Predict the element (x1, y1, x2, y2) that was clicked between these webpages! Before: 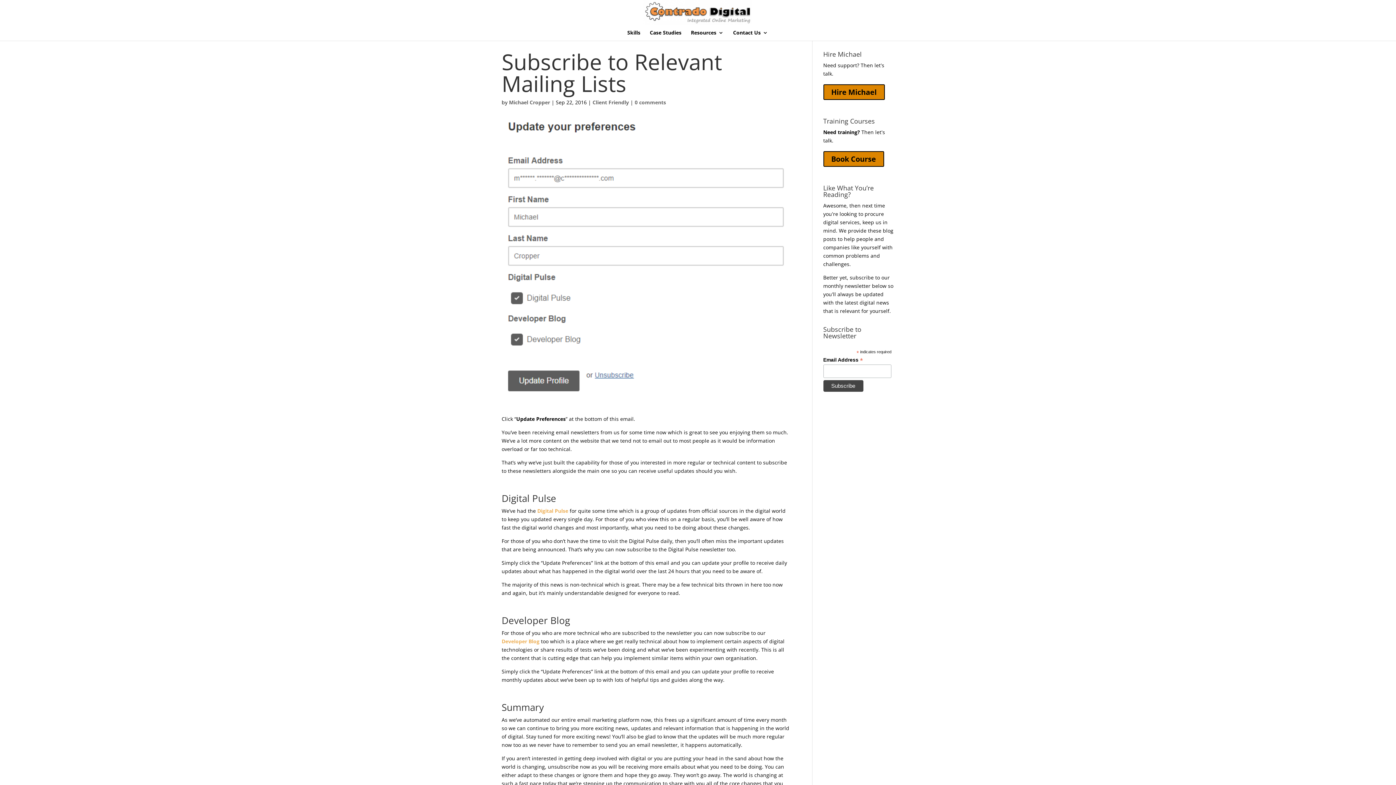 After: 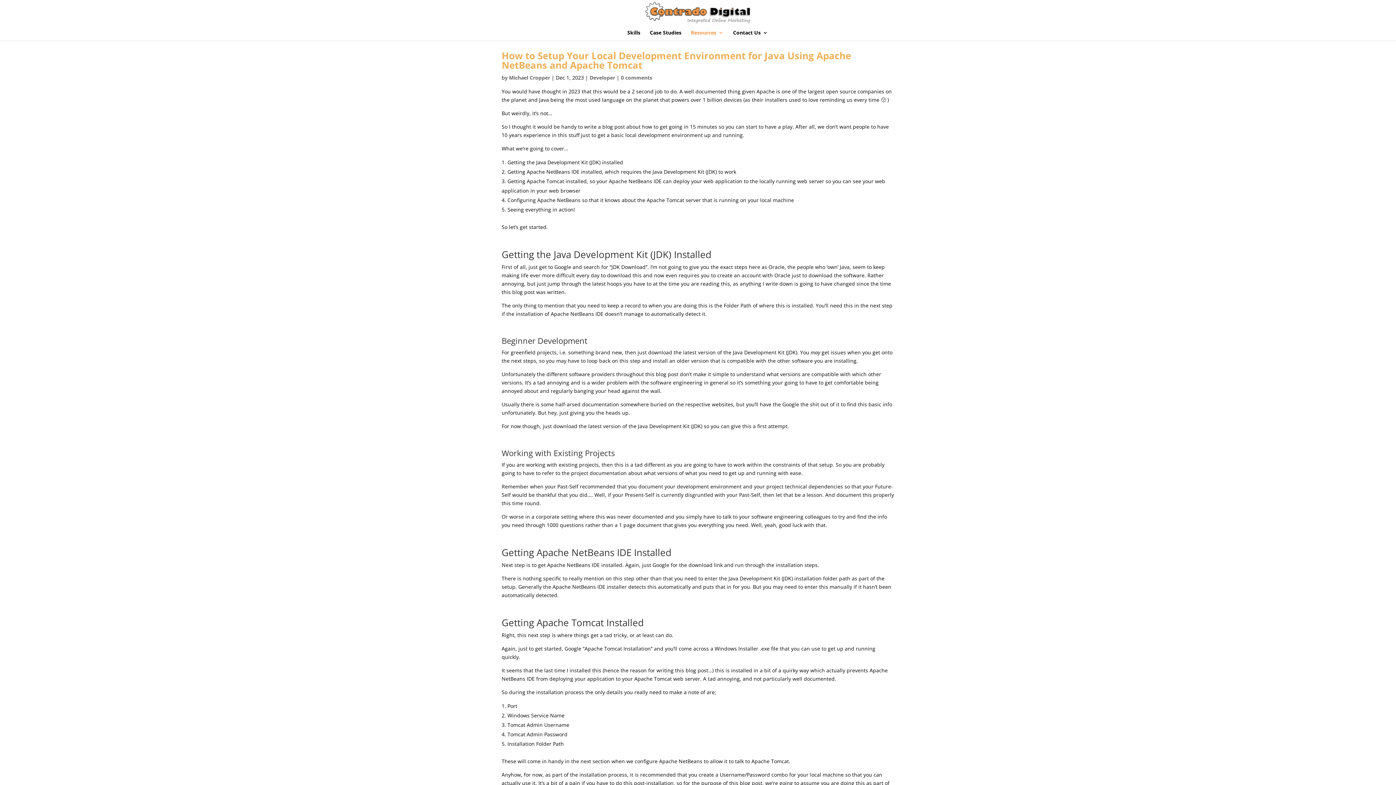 Action: bbox: (501, 638, 539, 645) label: Developer Blog